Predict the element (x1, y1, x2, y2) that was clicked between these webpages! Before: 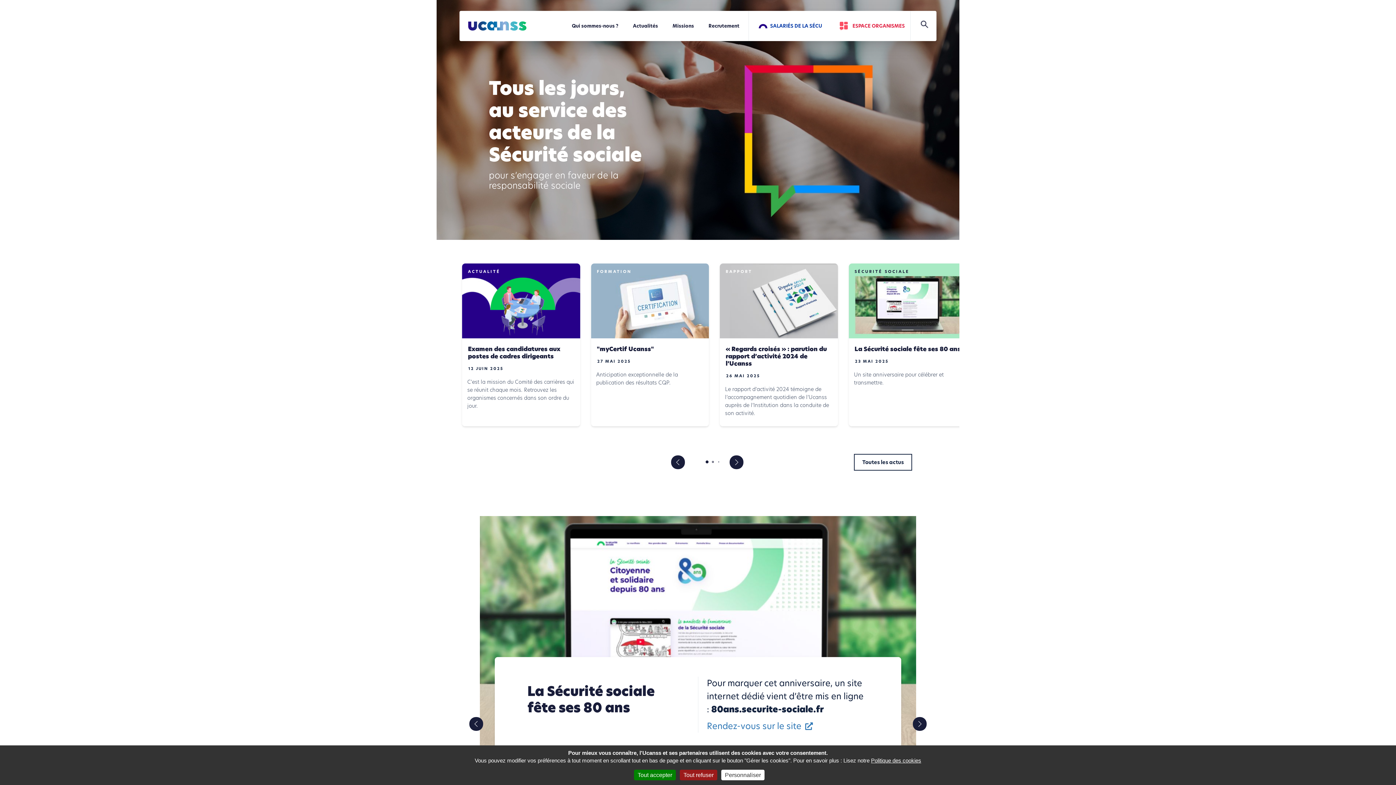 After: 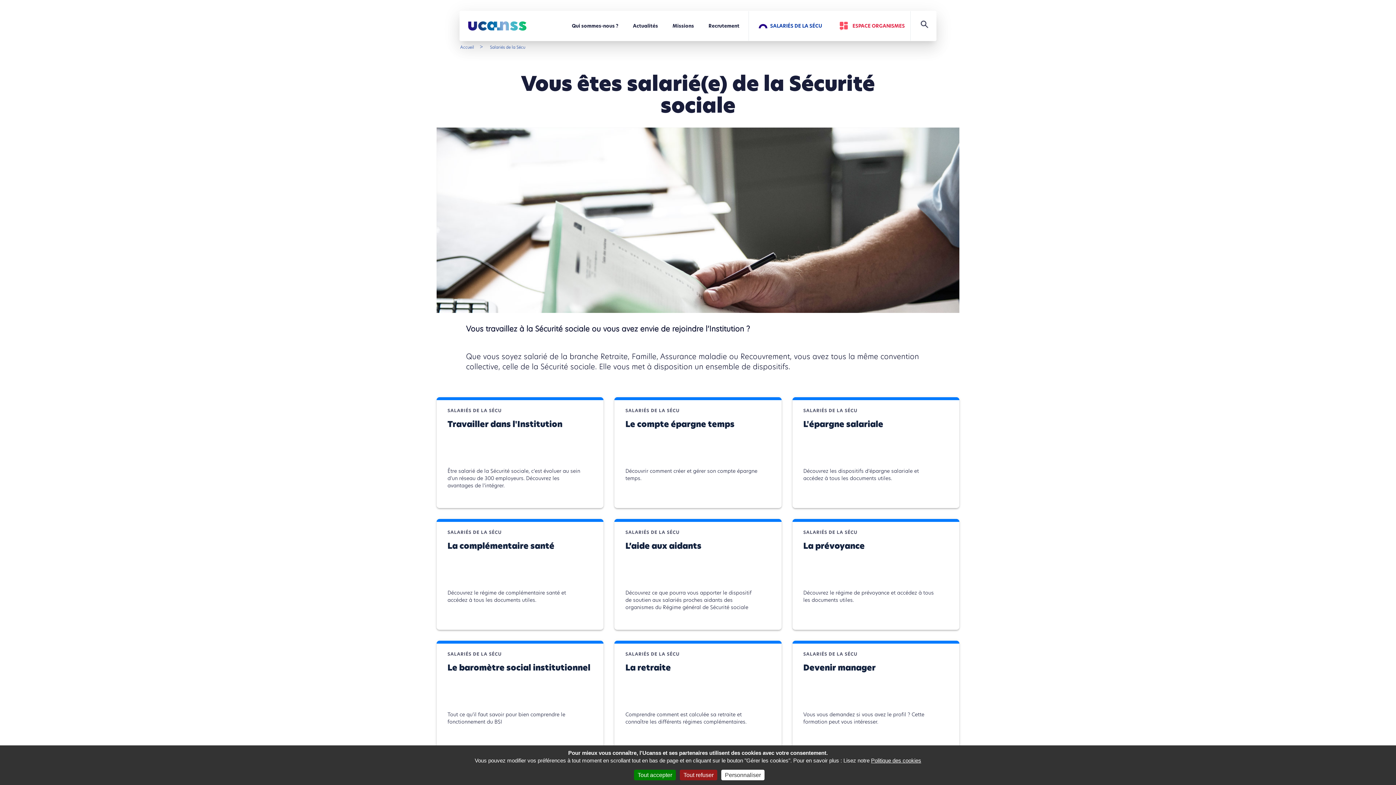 Action: bbox: (753, 11, 827, 40) label: SALARIÉS DE LA SÉCU